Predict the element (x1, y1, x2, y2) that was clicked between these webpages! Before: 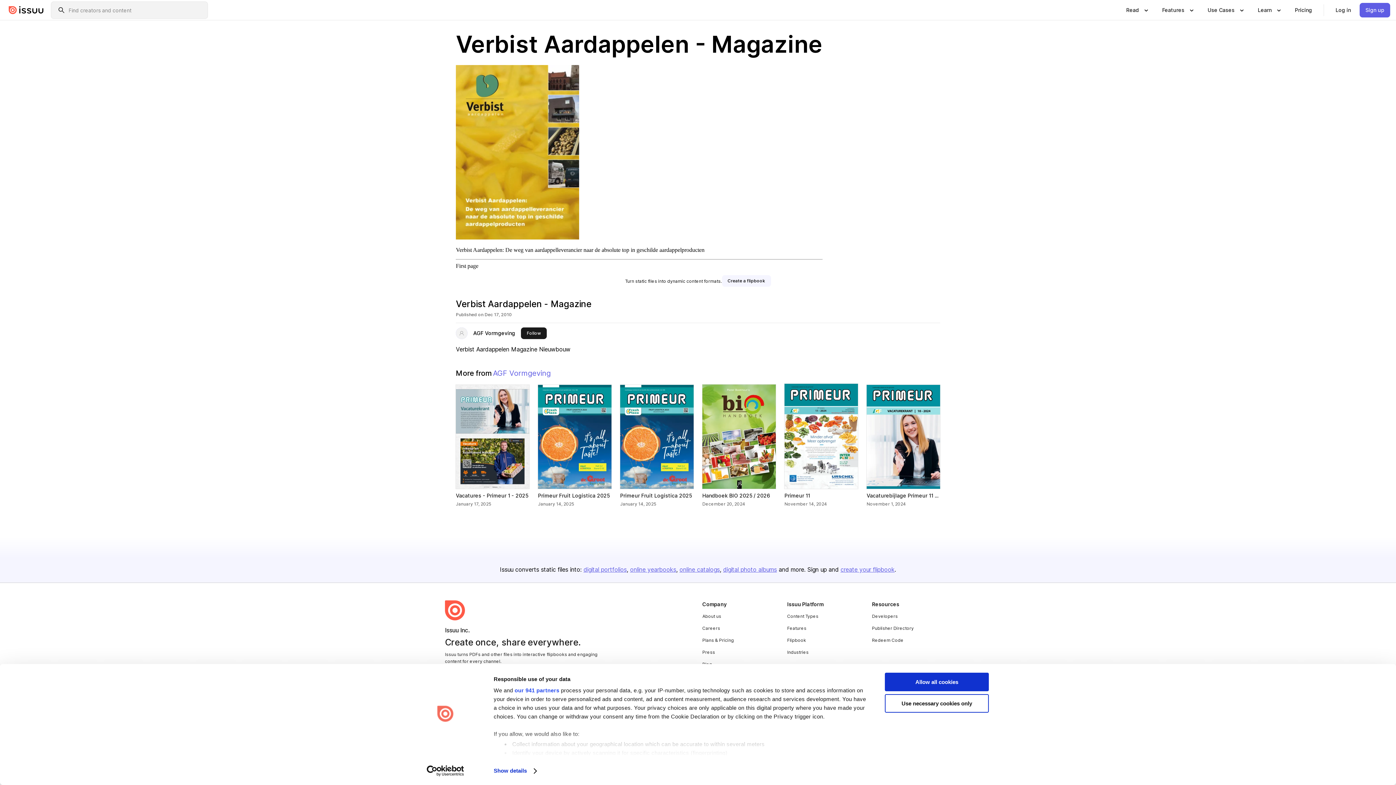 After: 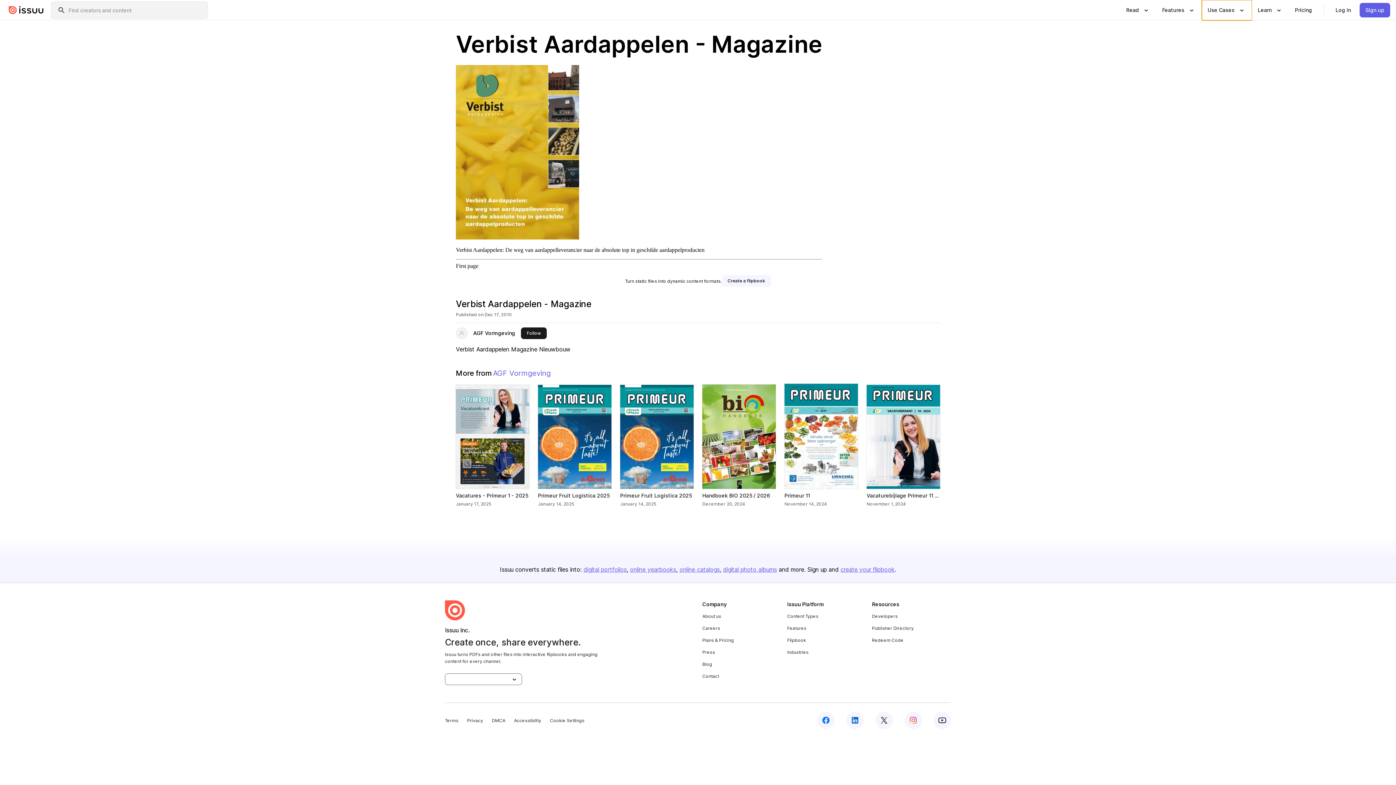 Action: bbox: (1202, 0, 1252, 20) label: Show submenu for "Use Cases" section
Use Cases